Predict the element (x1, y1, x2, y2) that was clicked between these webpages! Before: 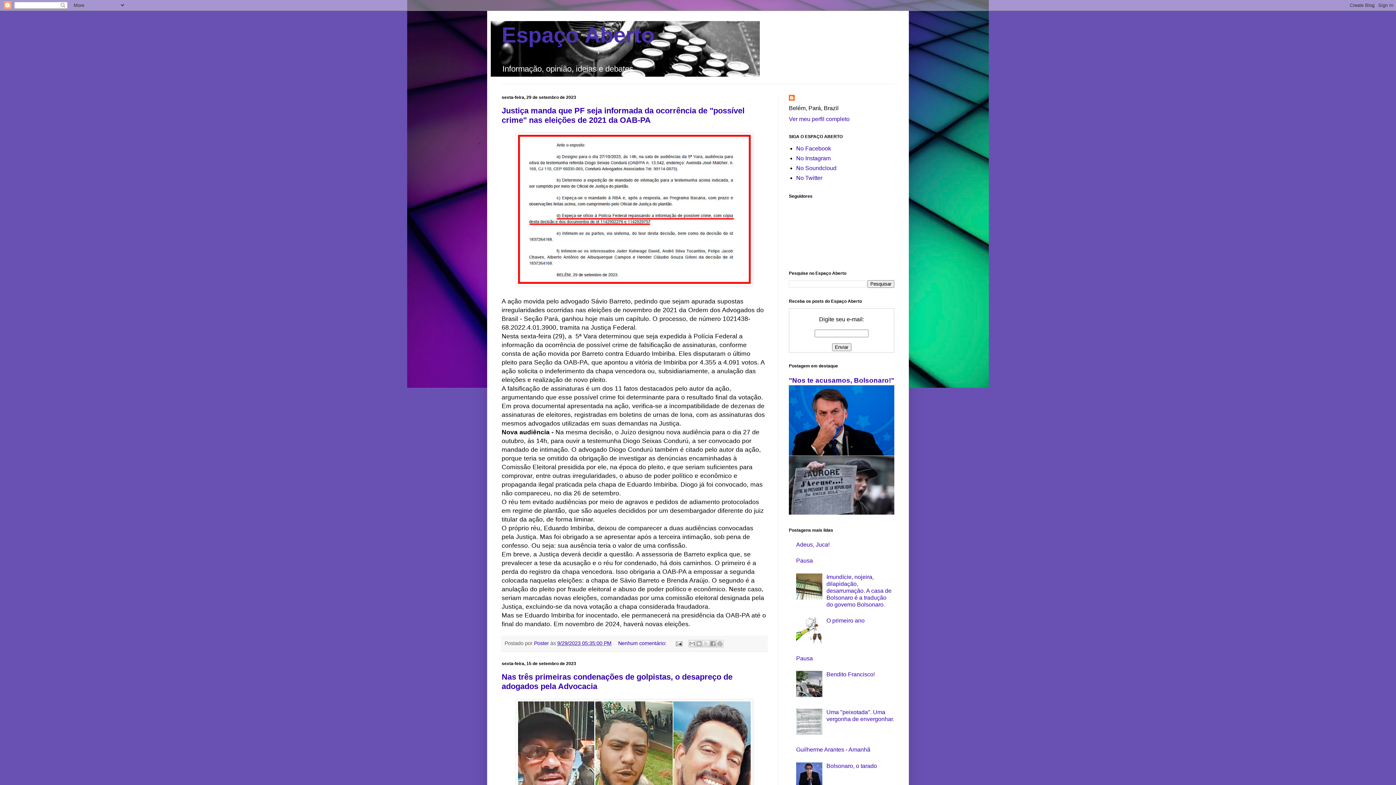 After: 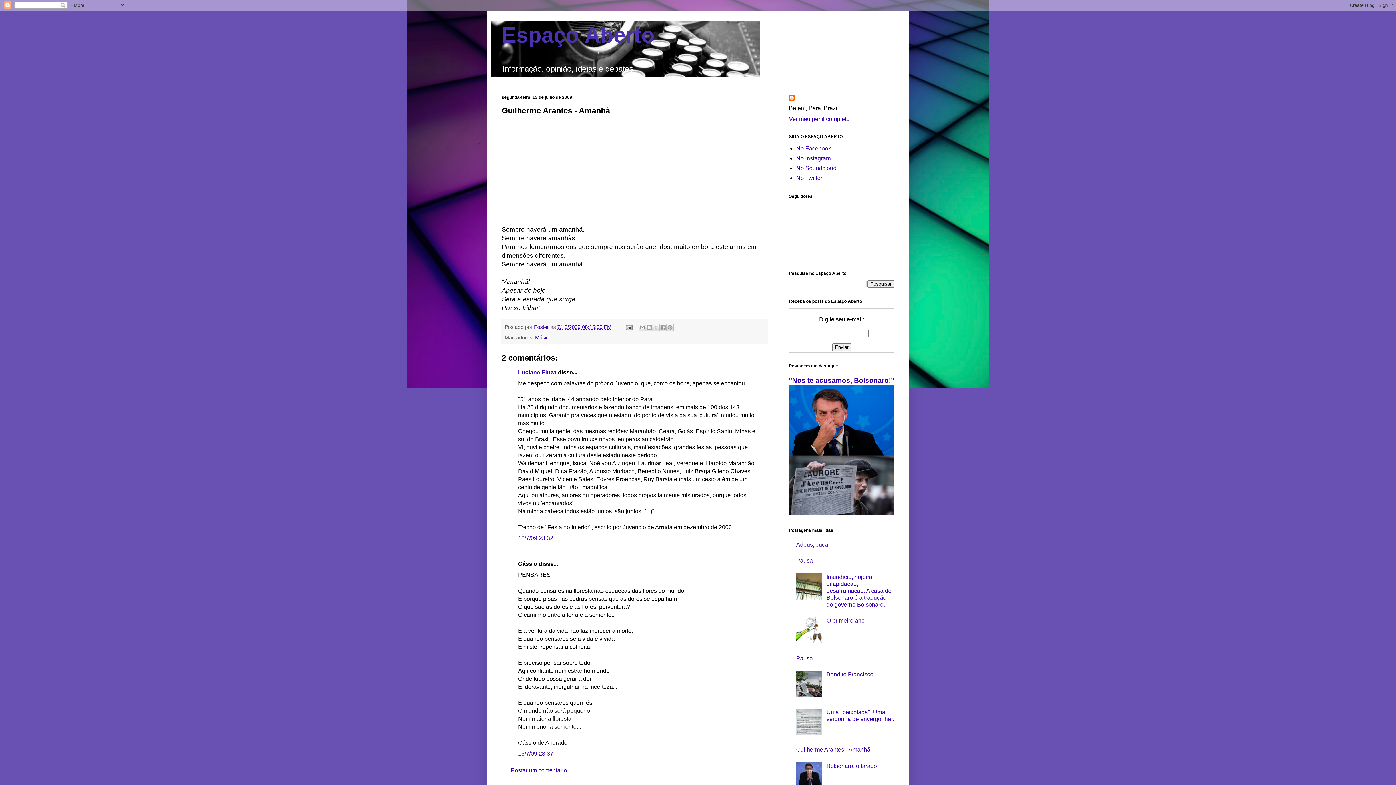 Action: bbox: (796, 746, 870, 753) label: Guilherme Arantes - Amanhã